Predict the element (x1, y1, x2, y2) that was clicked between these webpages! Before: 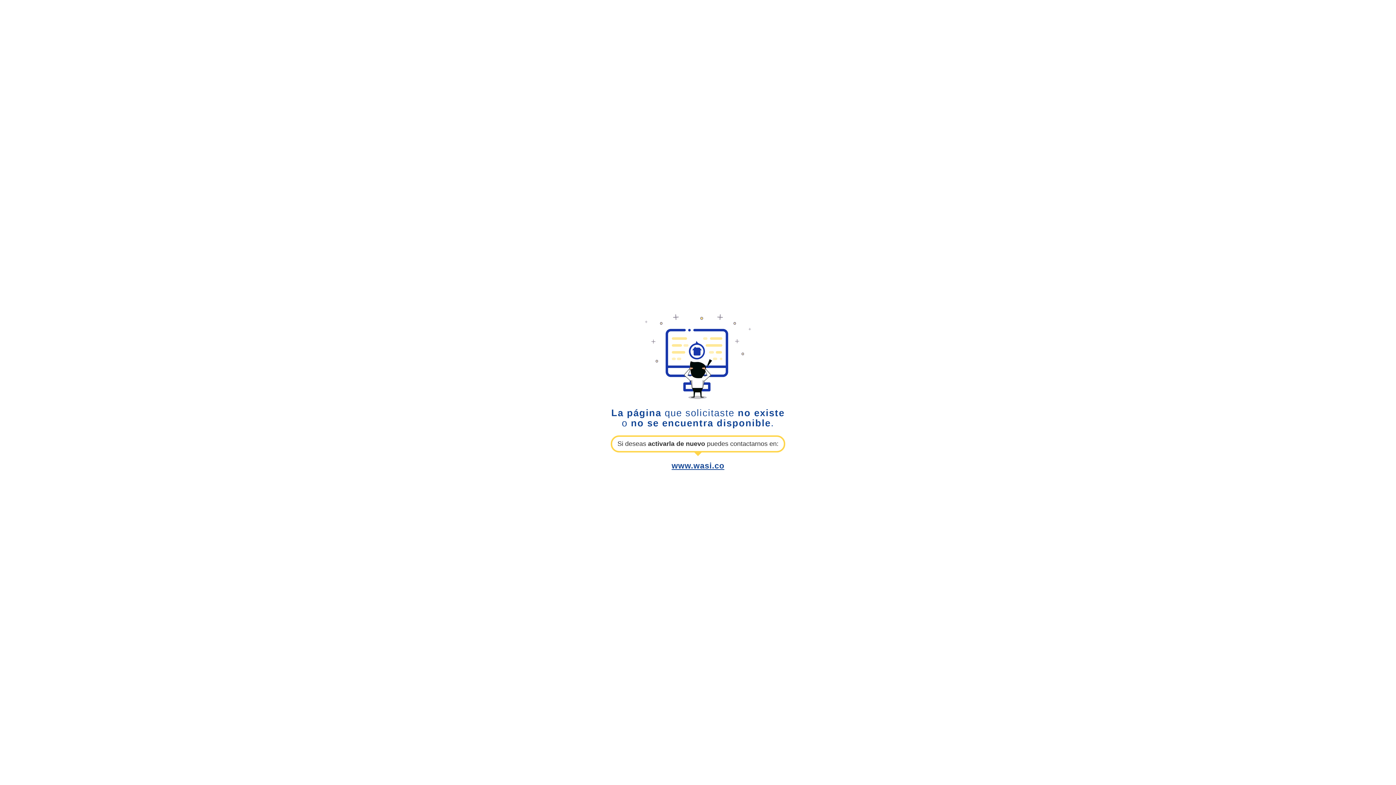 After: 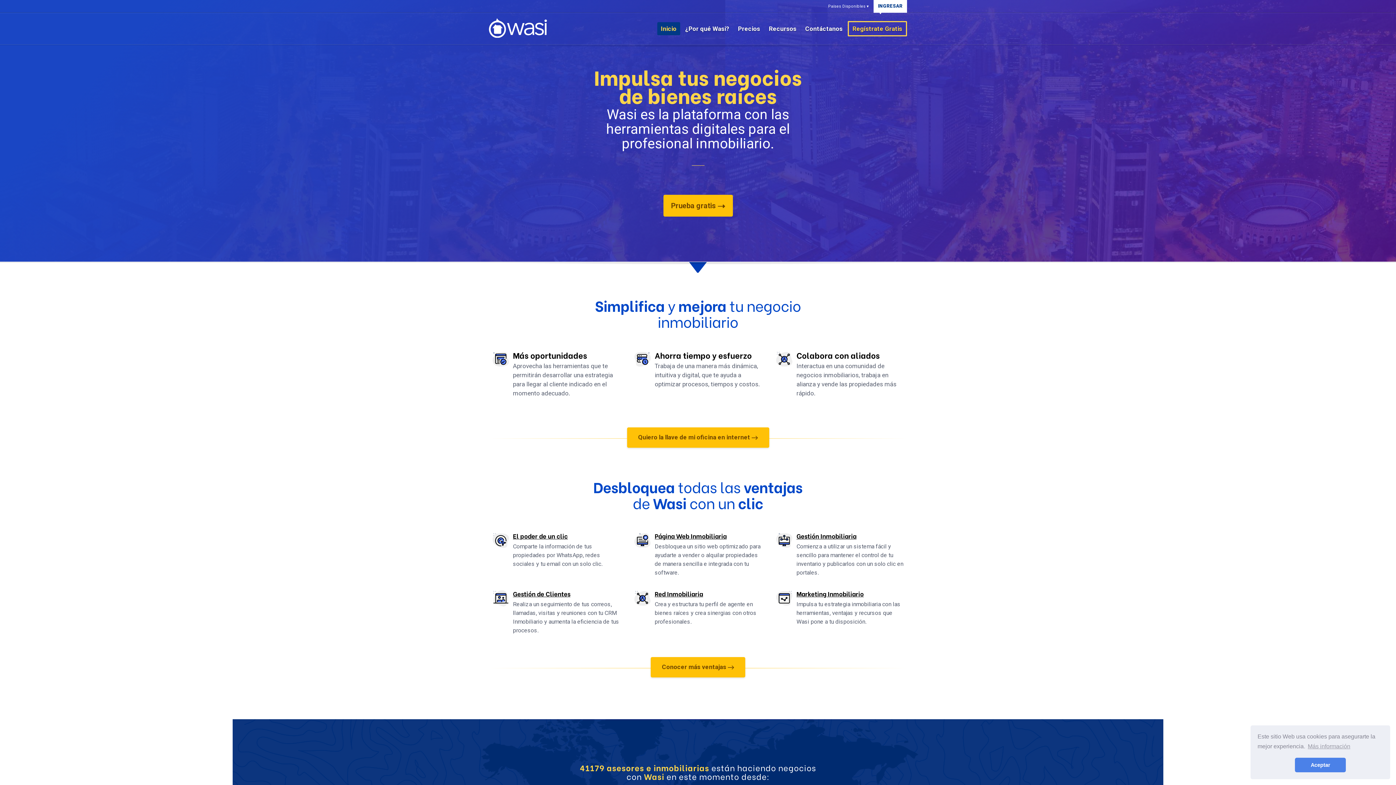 Action: bbox: (671, 461, 724, 470) label: www.wasi.co